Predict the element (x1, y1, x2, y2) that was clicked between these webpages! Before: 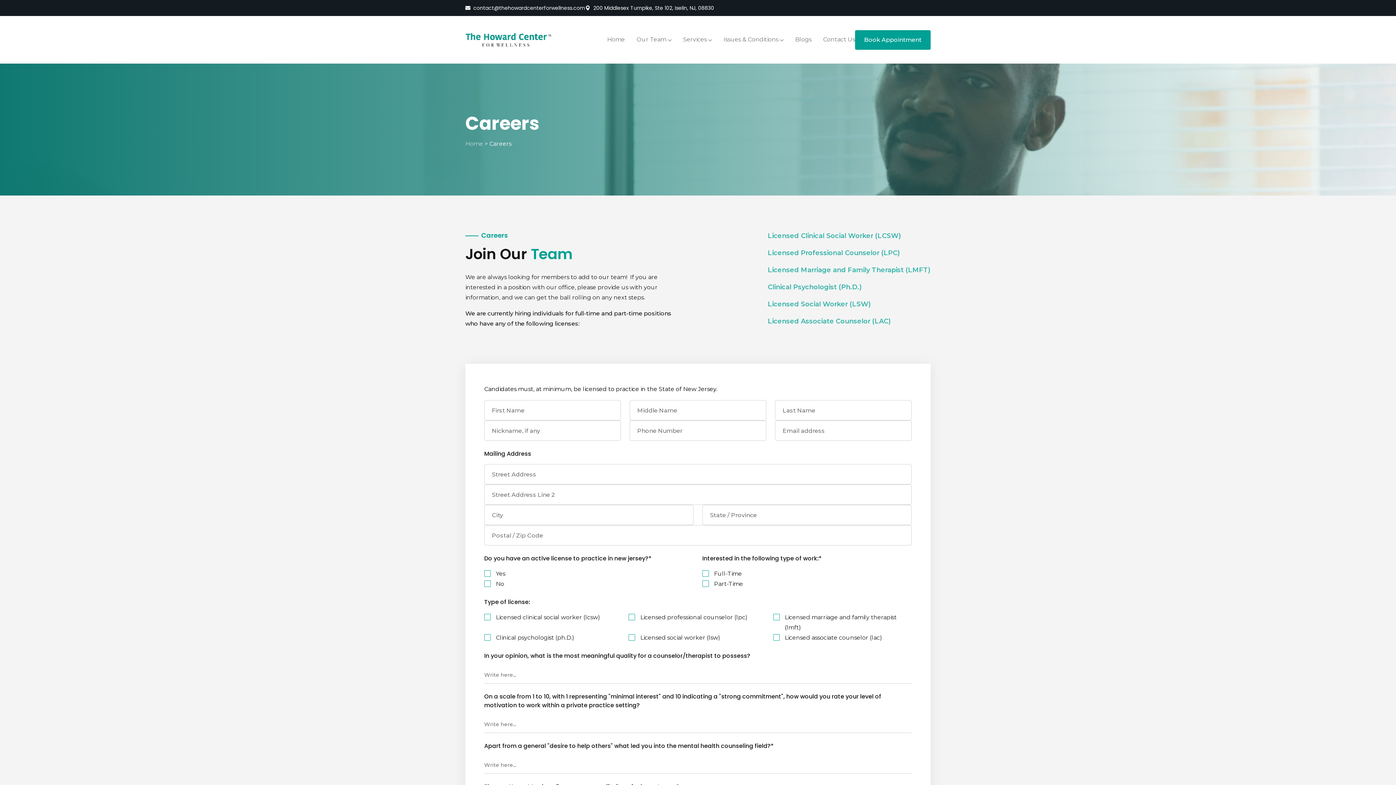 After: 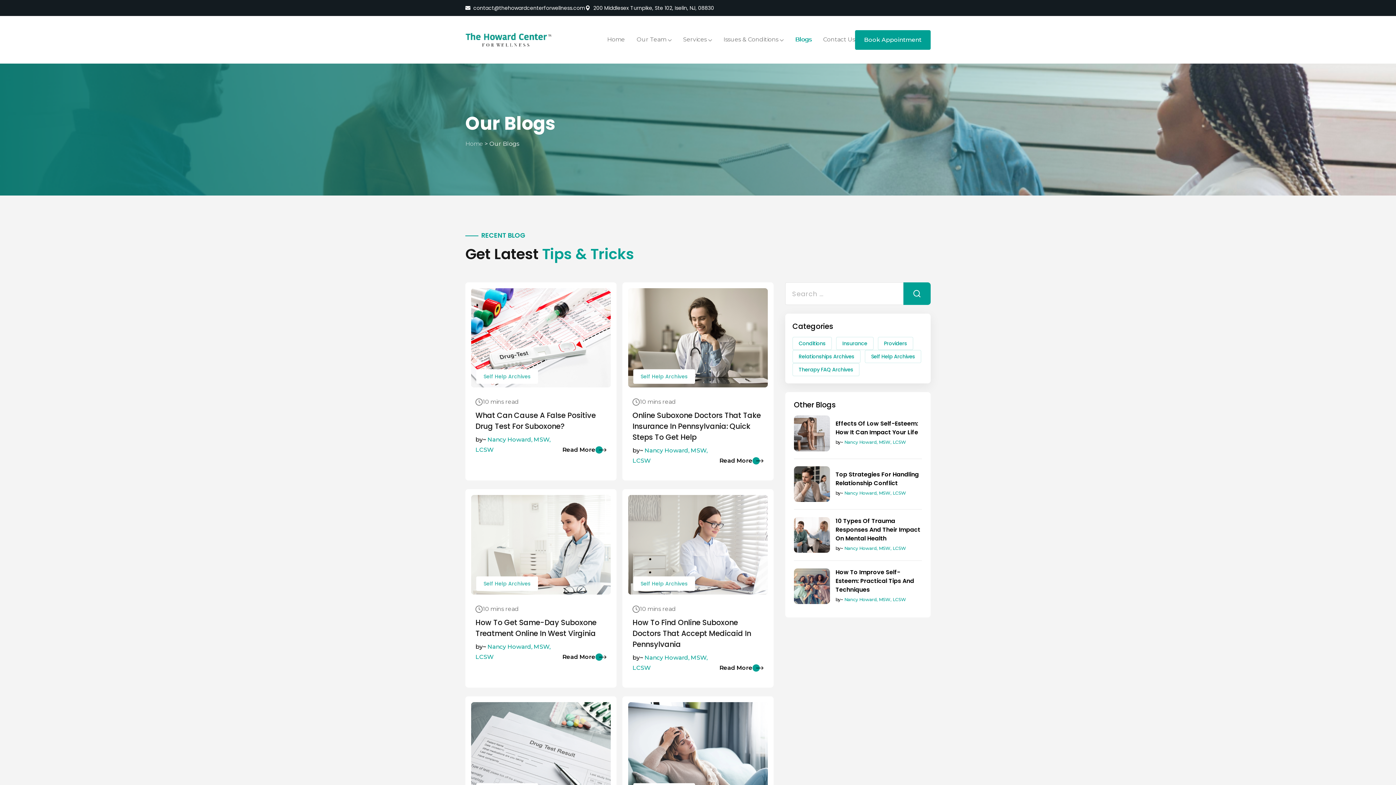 Action: bbox: (795, 32, 811, 47) label: Blogs